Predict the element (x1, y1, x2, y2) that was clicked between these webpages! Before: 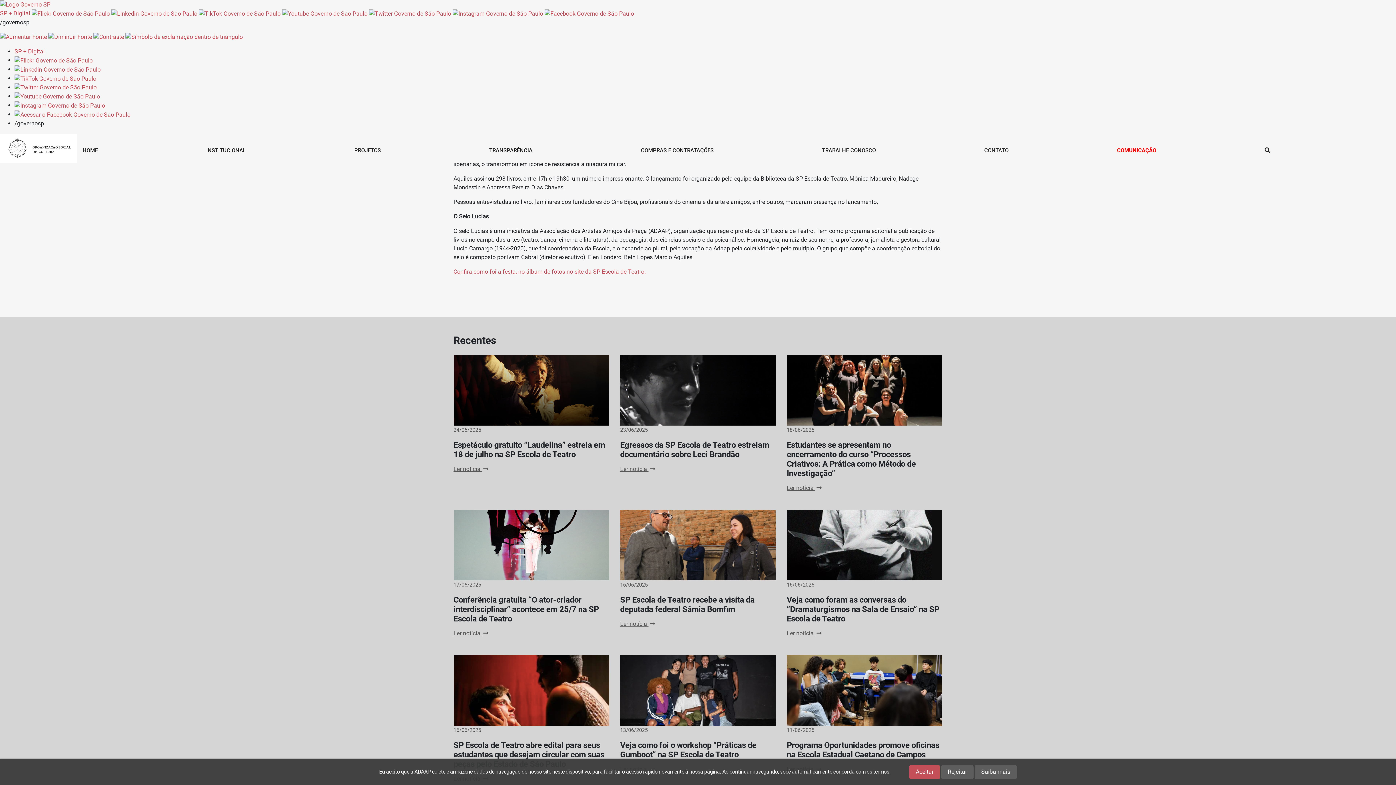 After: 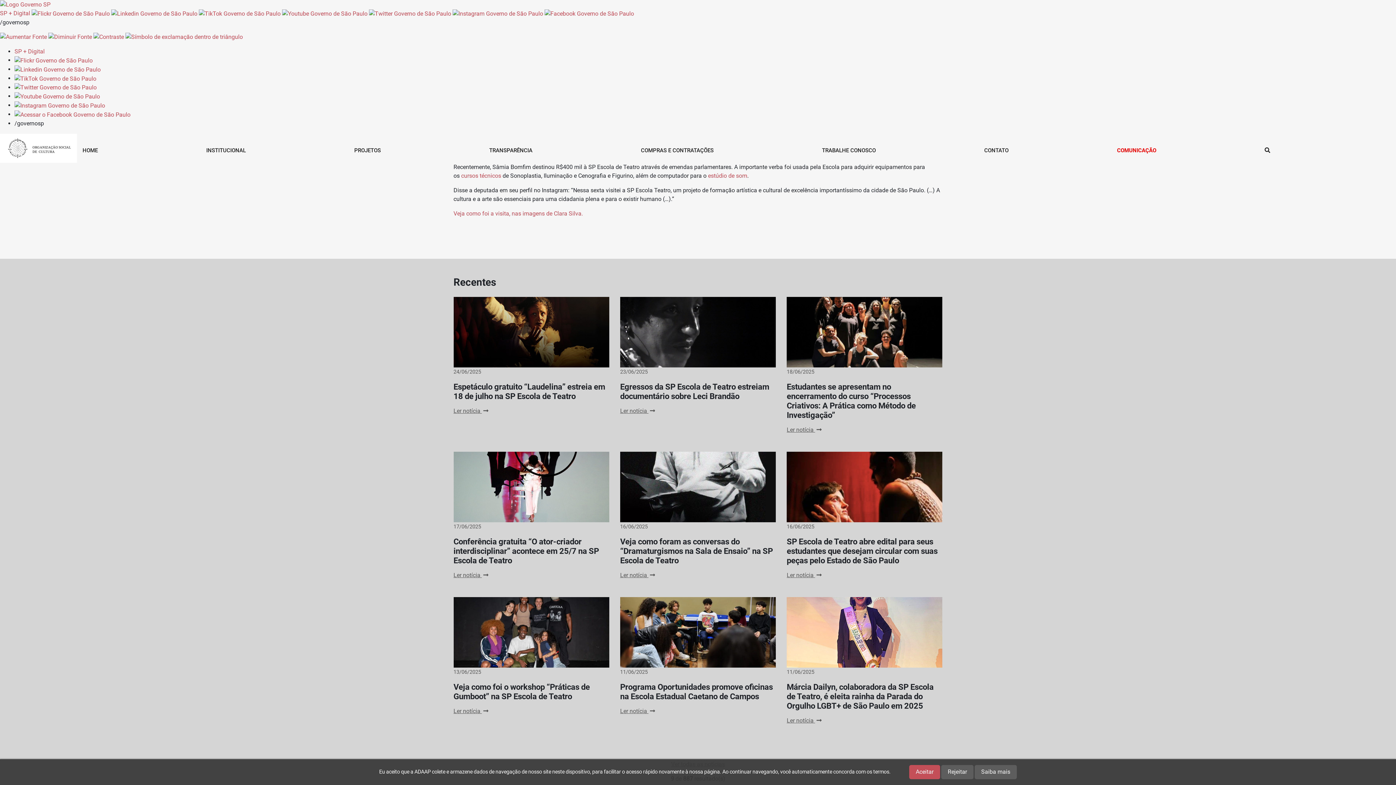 Action: label: Ler notícia  bbox: (620, 620, 655, 627)